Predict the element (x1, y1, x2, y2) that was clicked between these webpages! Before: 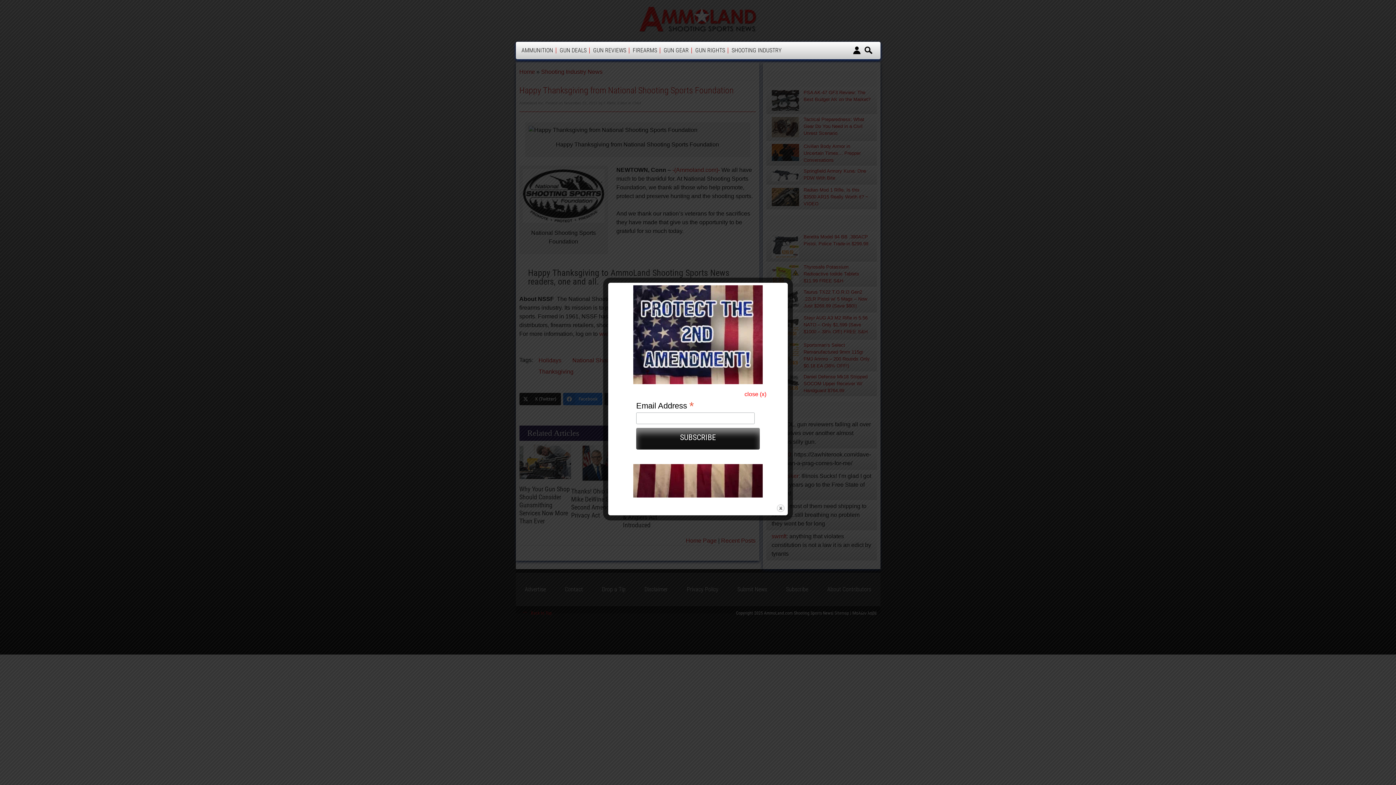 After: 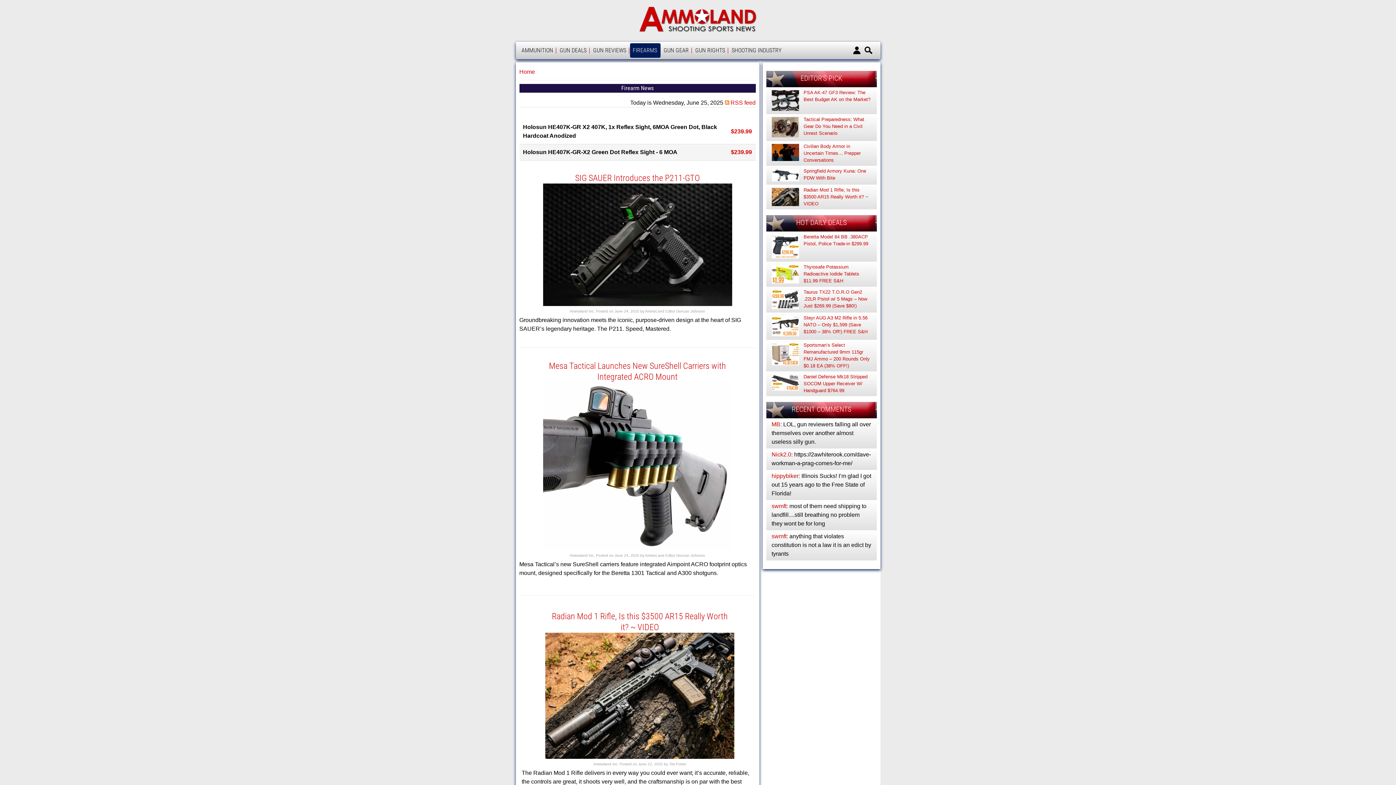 Action: label: FIREARMS bbox: (630, 47, 660, 53)